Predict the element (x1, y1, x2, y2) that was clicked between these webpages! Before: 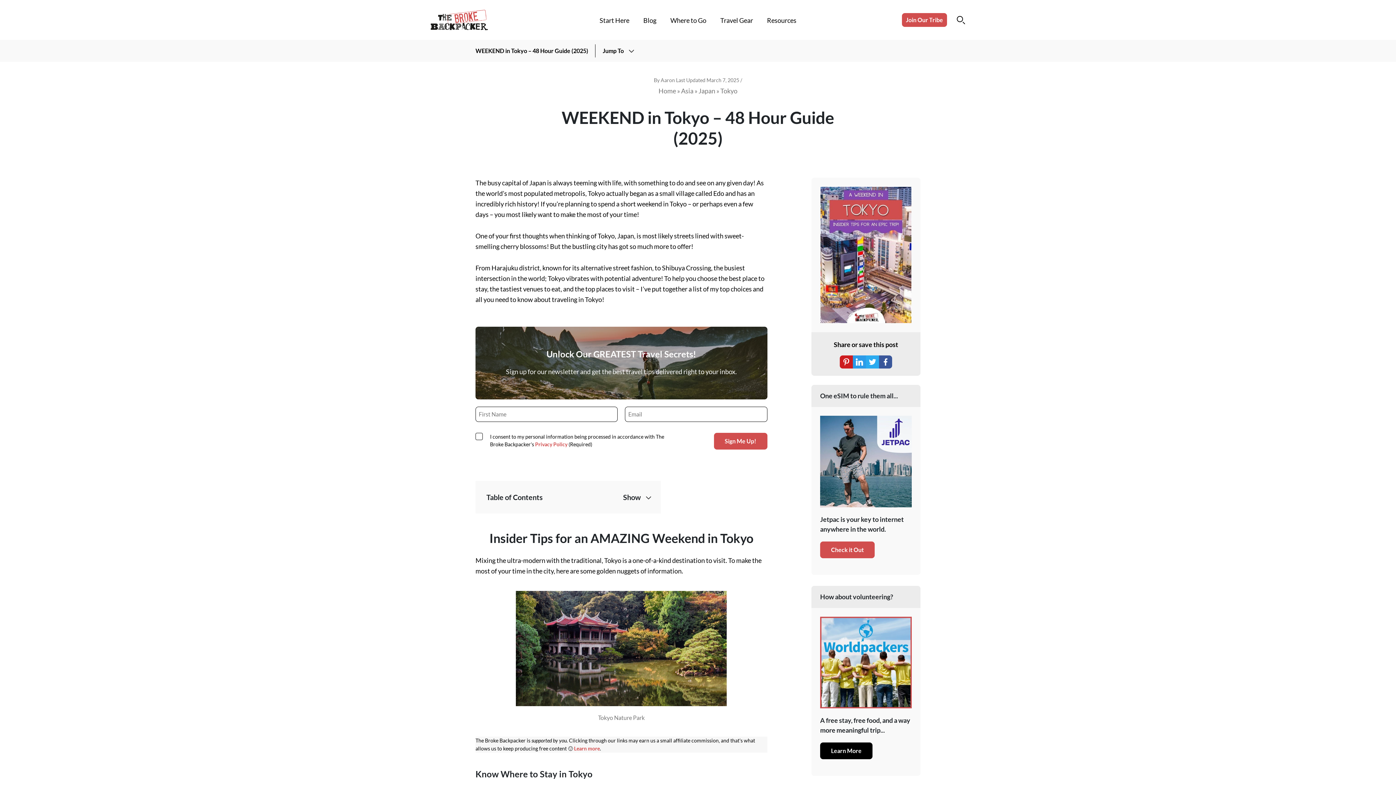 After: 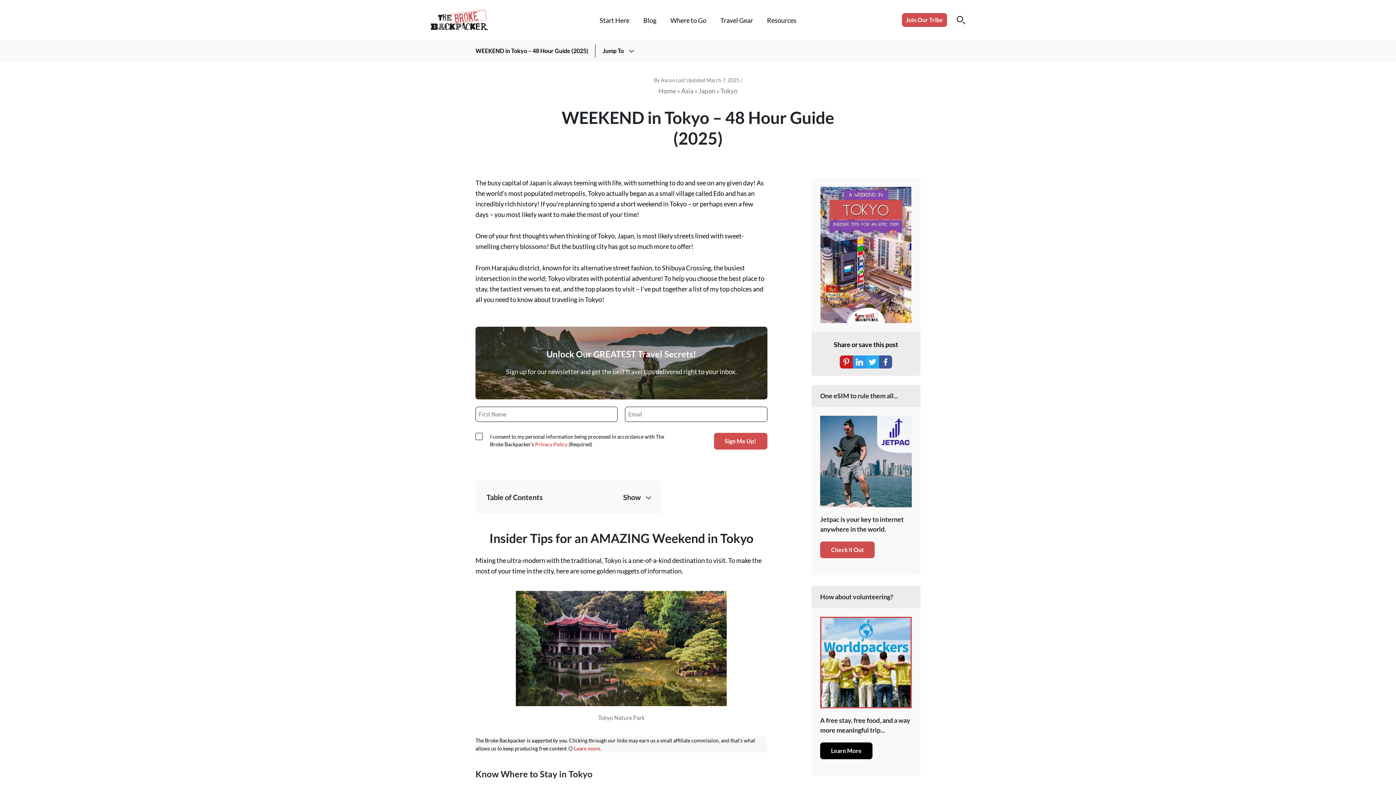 Action: bbox: (879, 355, 892, 368) label: Facebook